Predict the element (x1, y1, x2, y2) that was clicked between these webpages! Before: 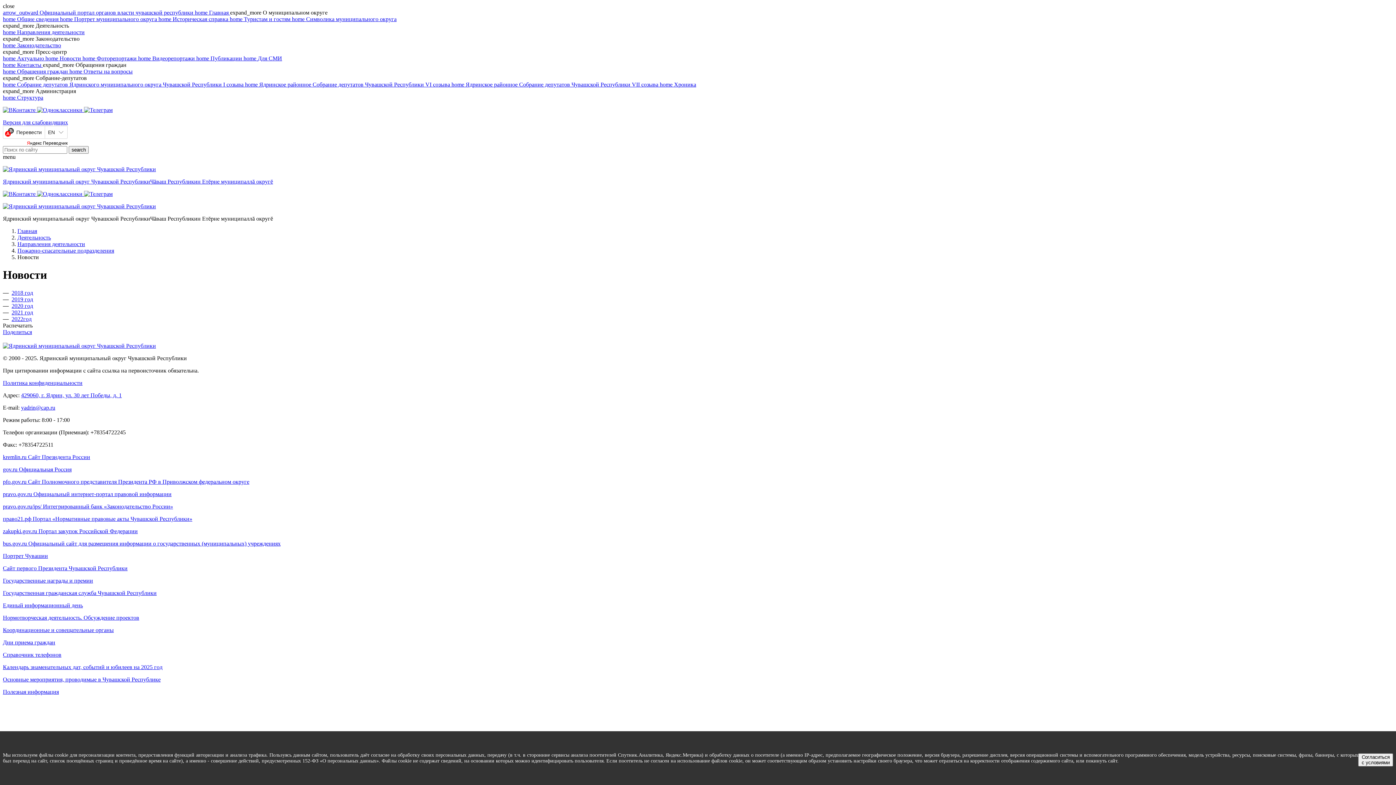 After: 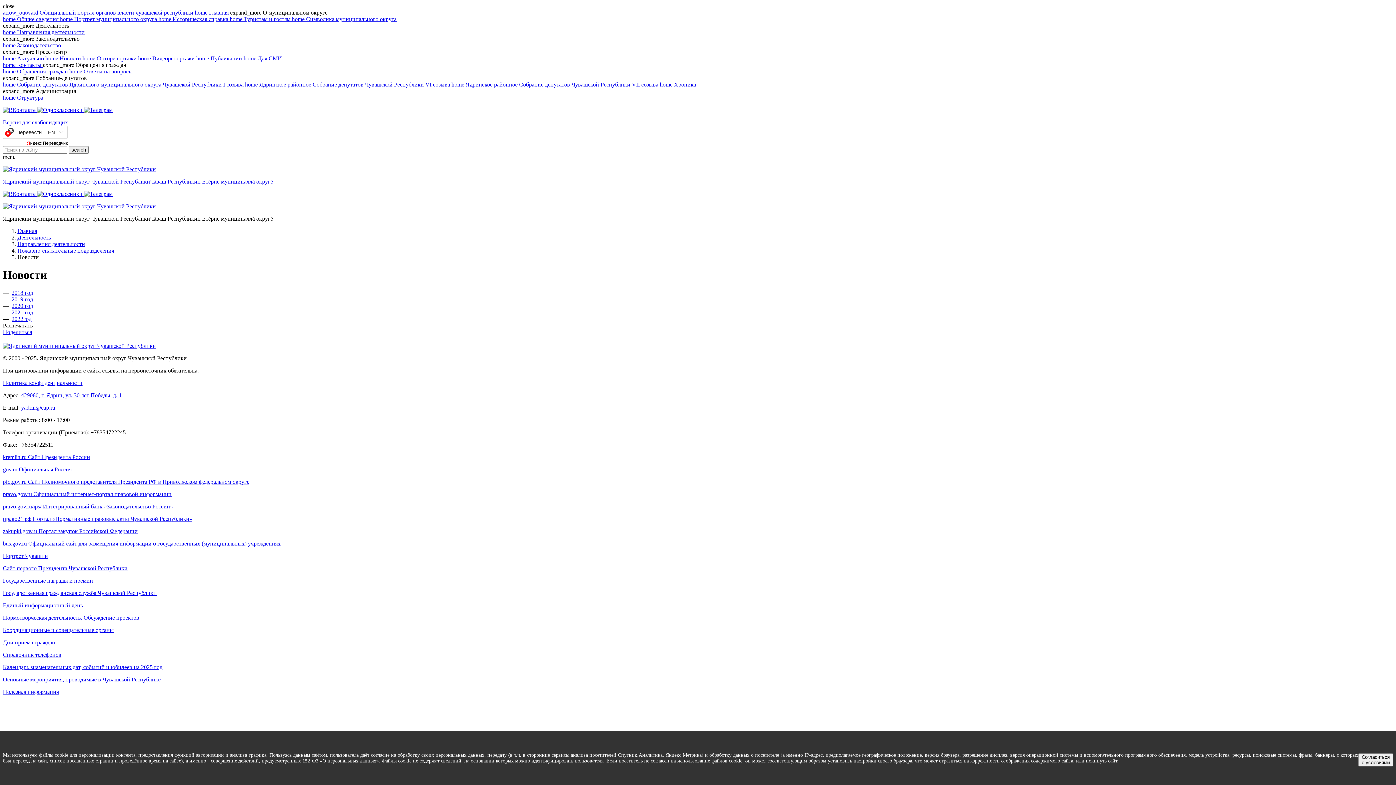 Action: bbox: (2, 153, 15, 160) label: menu